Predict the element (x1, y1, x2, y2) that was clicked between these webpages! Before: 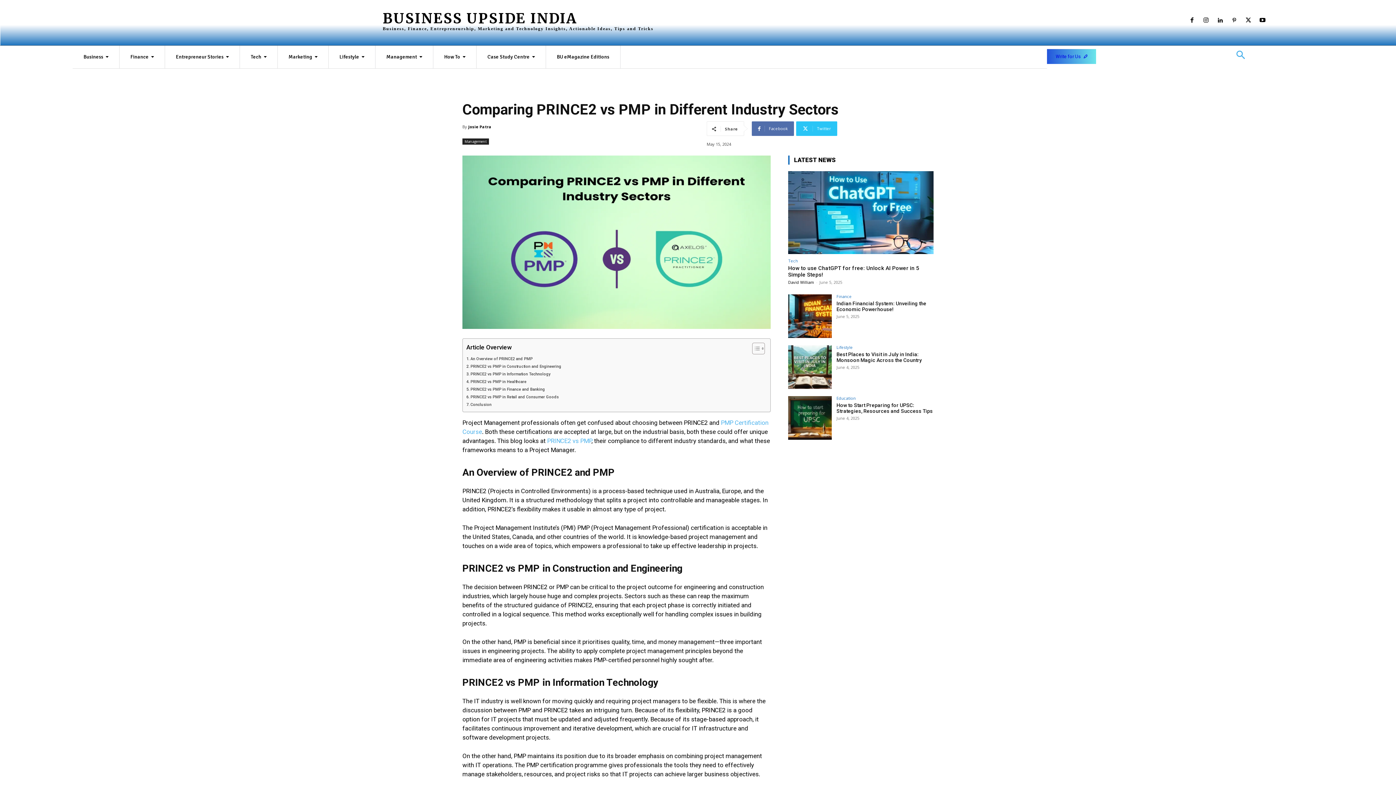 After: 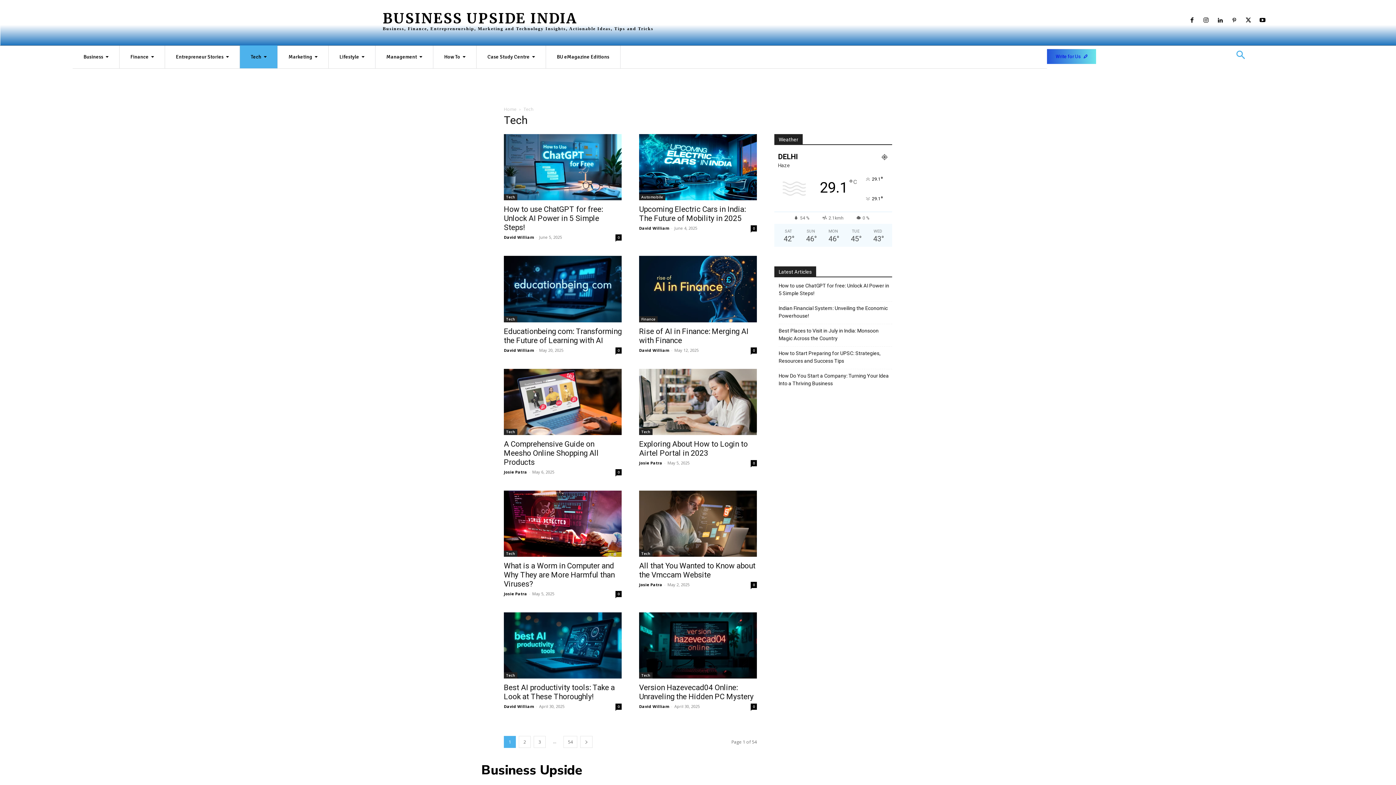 Action: label: Tech bbox: (788, 258, 798, 262)